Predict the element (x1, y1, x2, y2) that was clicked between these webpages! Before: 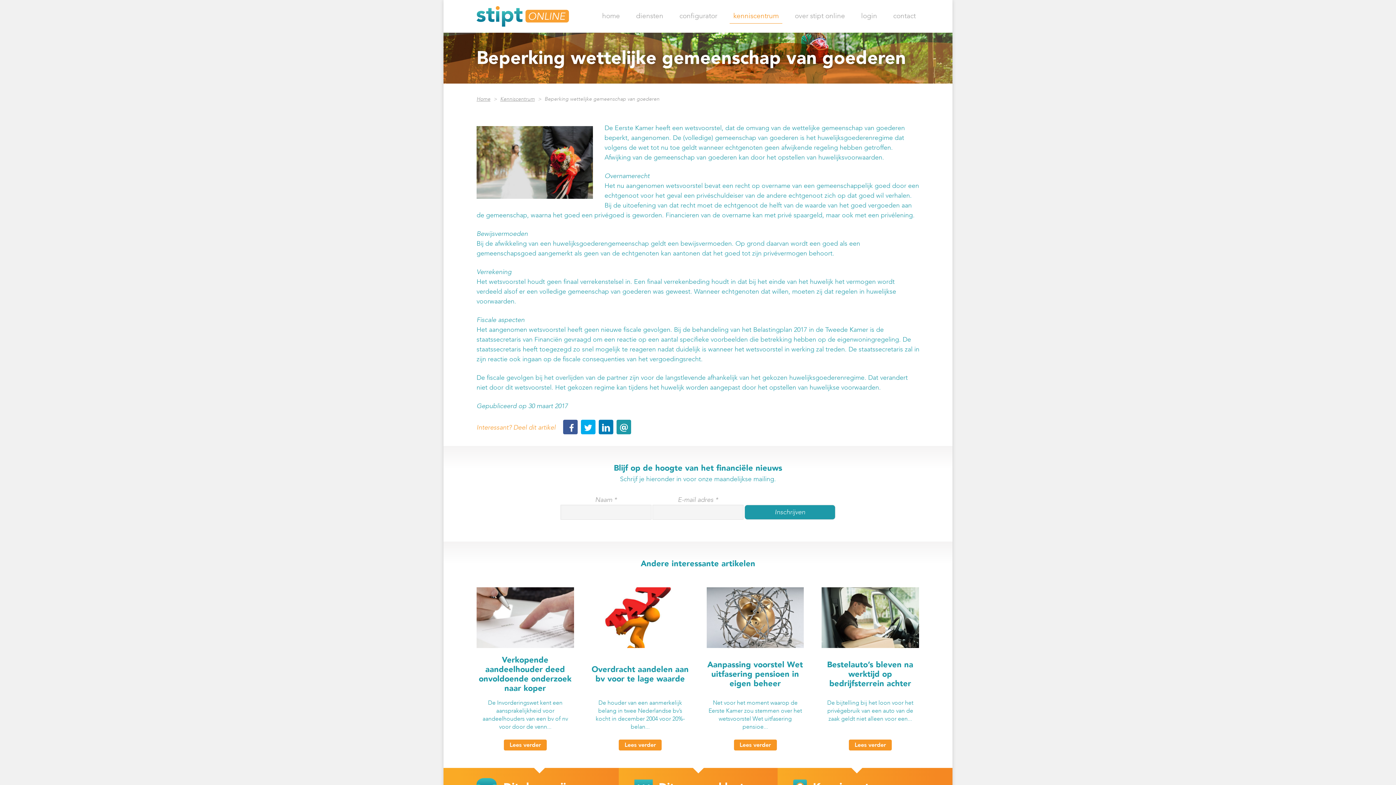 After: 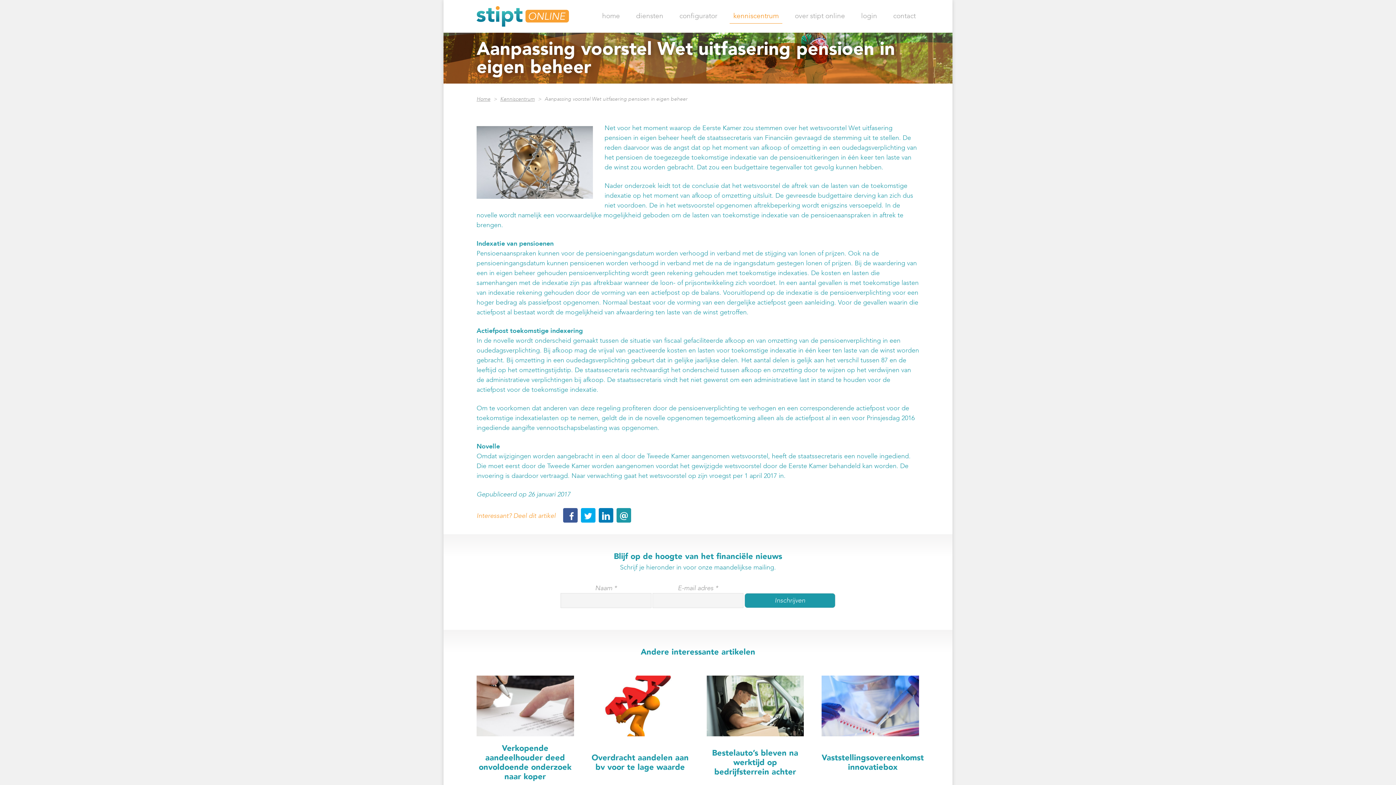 Action: bbox: (706, 615, 804, 619)